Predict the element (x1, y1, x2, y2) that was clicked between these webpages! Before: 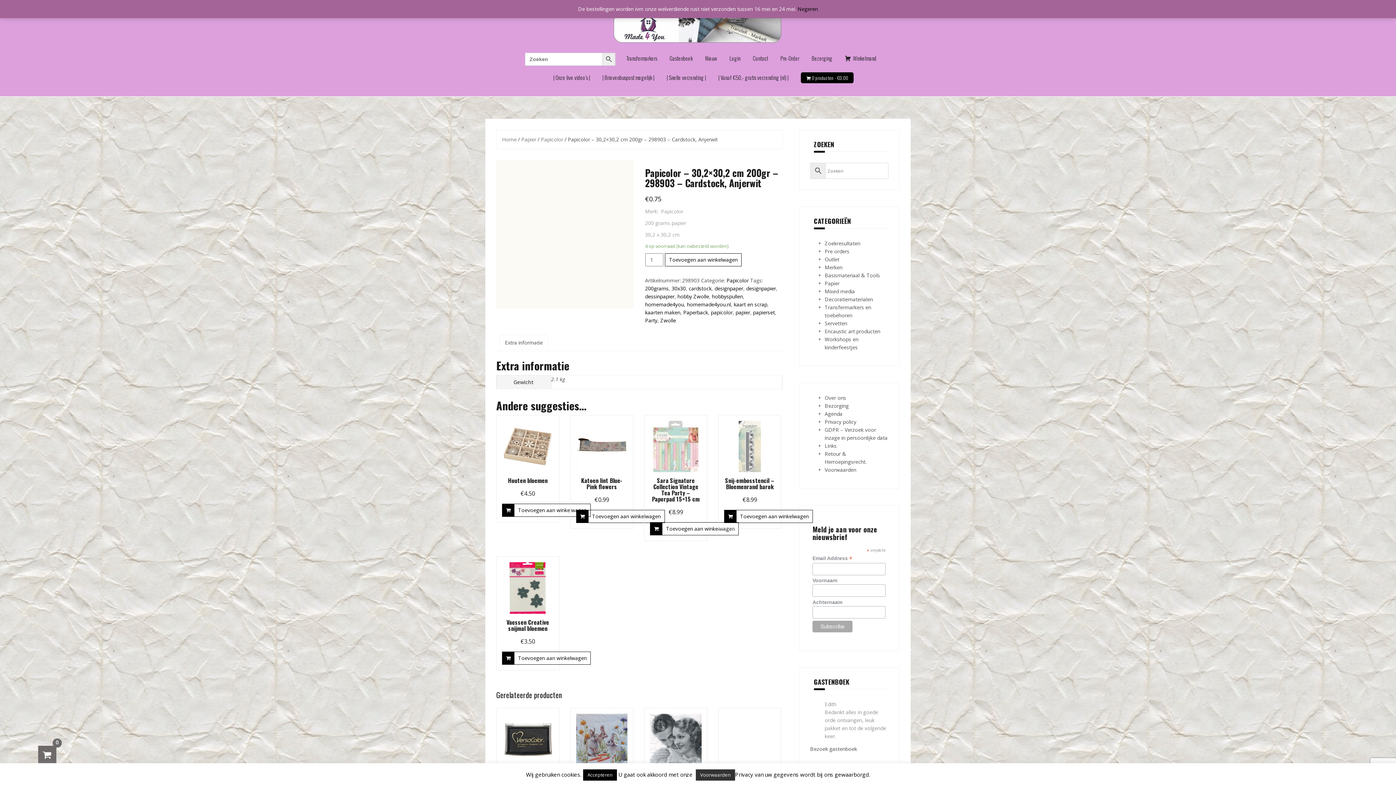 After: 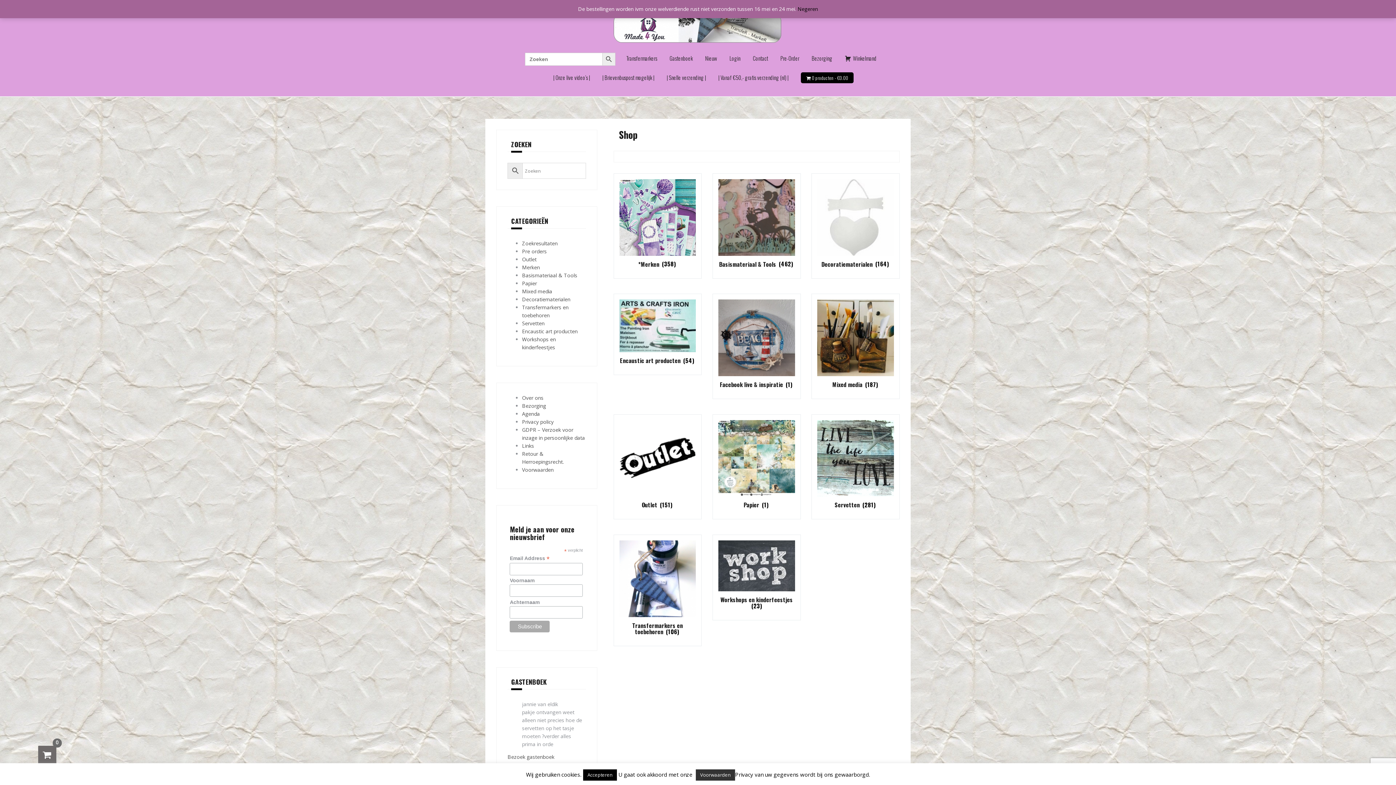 Action: bbox: (613, 23, 783, 30)